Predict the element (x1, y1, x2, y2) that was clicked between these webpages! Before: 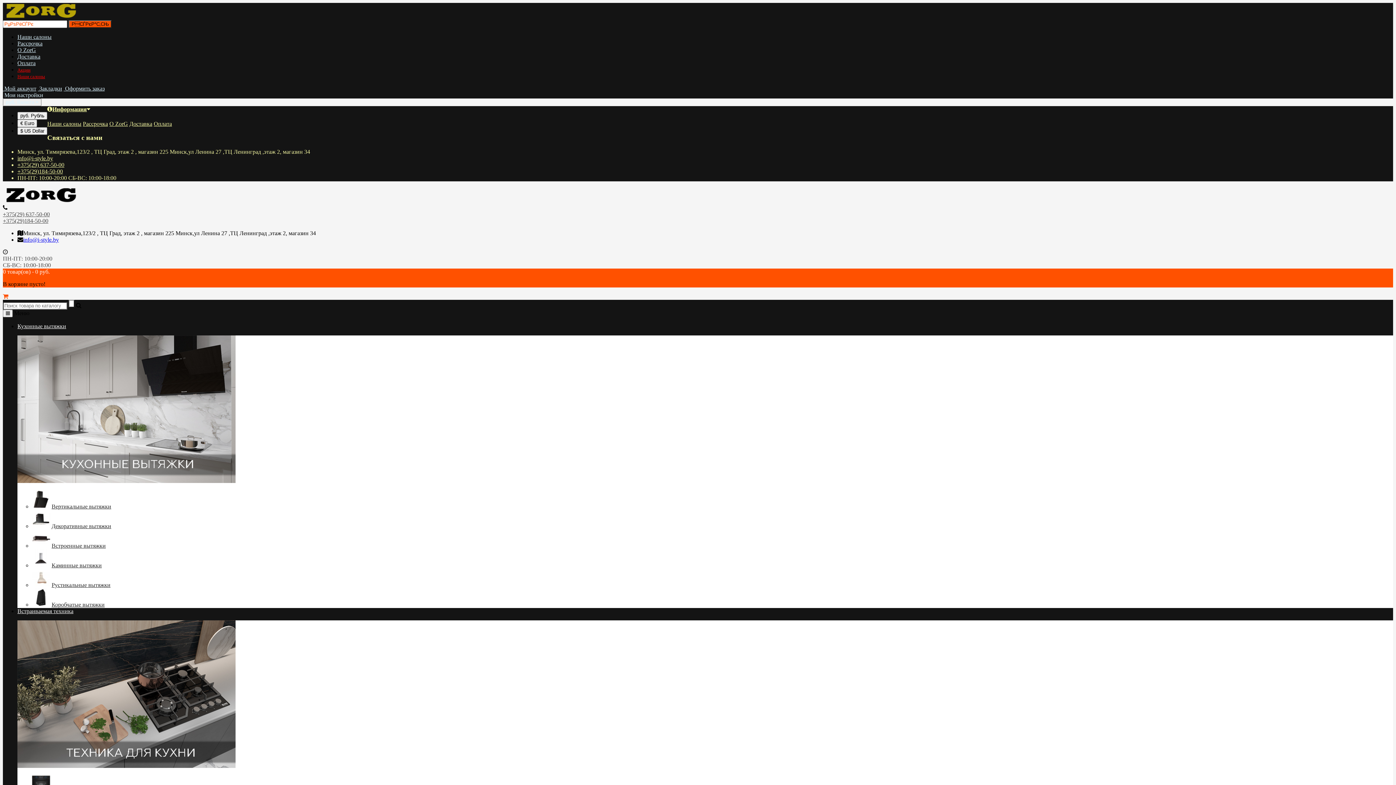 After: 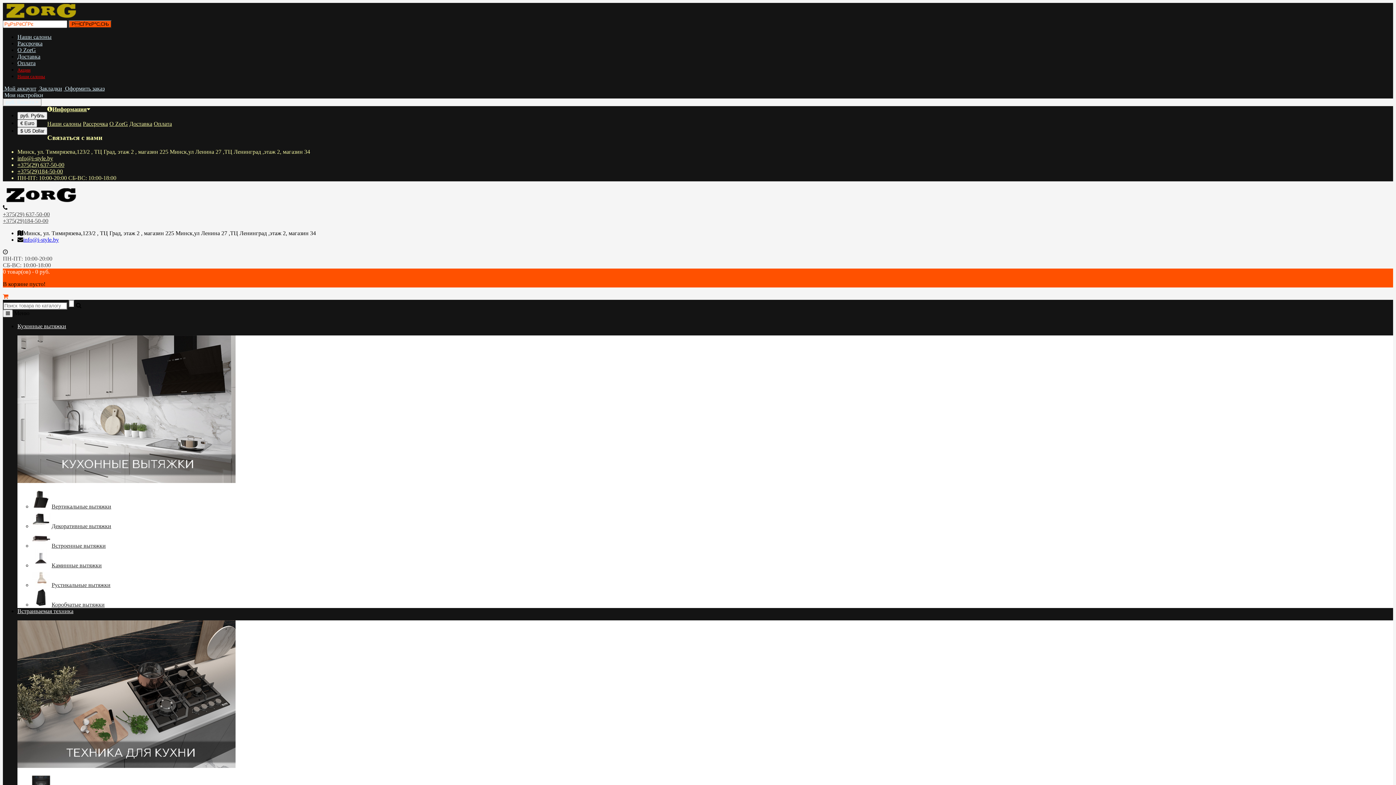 Action: label: Встроенные вытяжки bbox: (51, 542, 105, 549)